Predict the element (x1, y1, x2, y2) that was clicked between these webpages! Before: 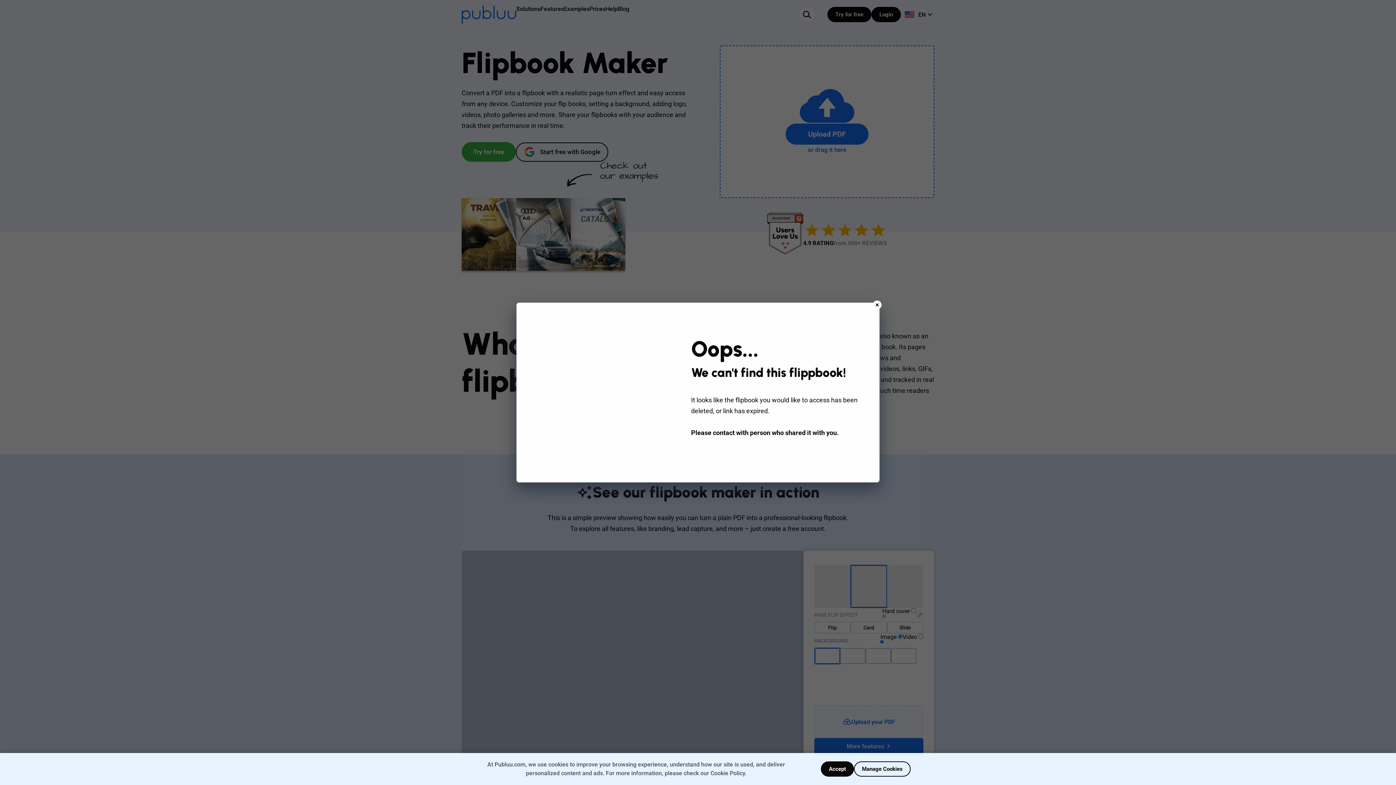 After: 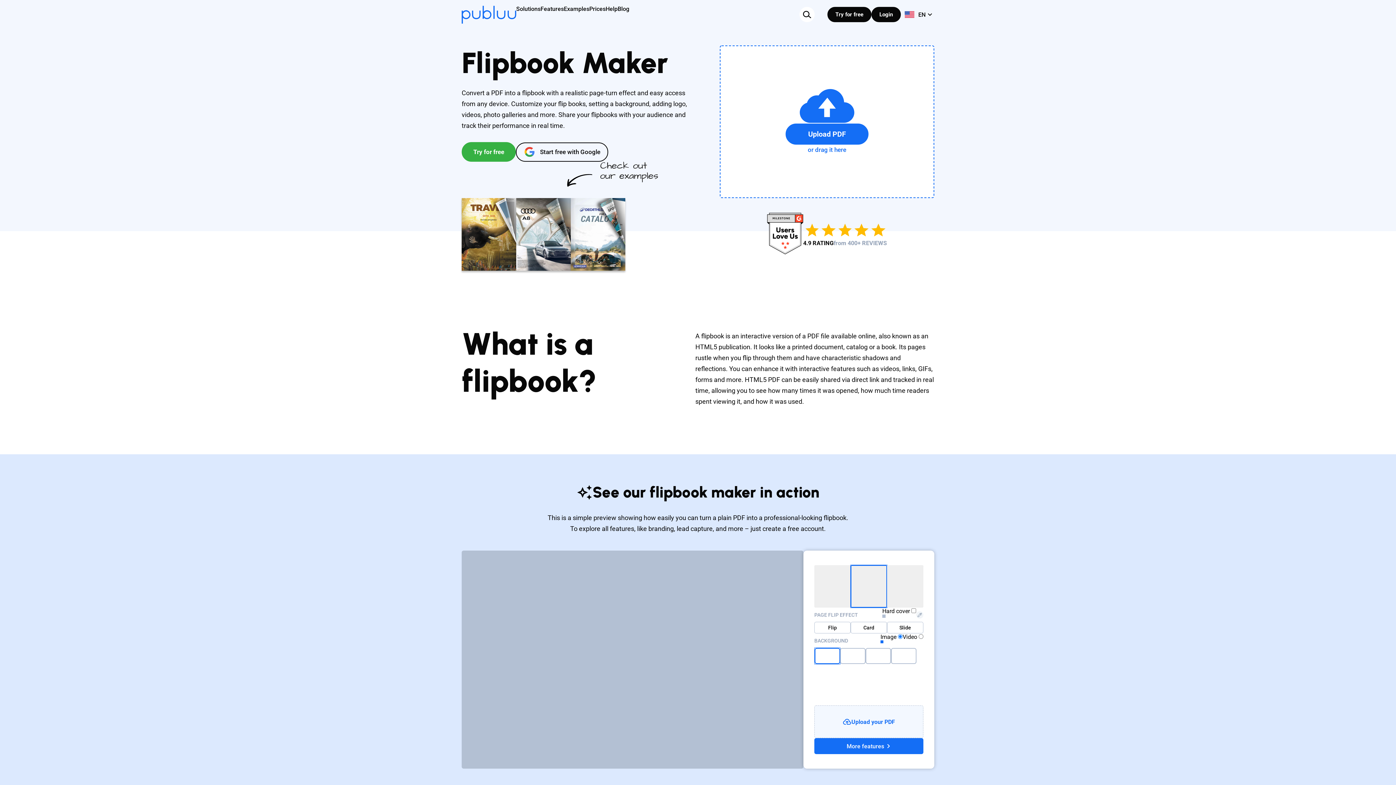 Action: label: Accept bbox: (821, 761, 854, 777)